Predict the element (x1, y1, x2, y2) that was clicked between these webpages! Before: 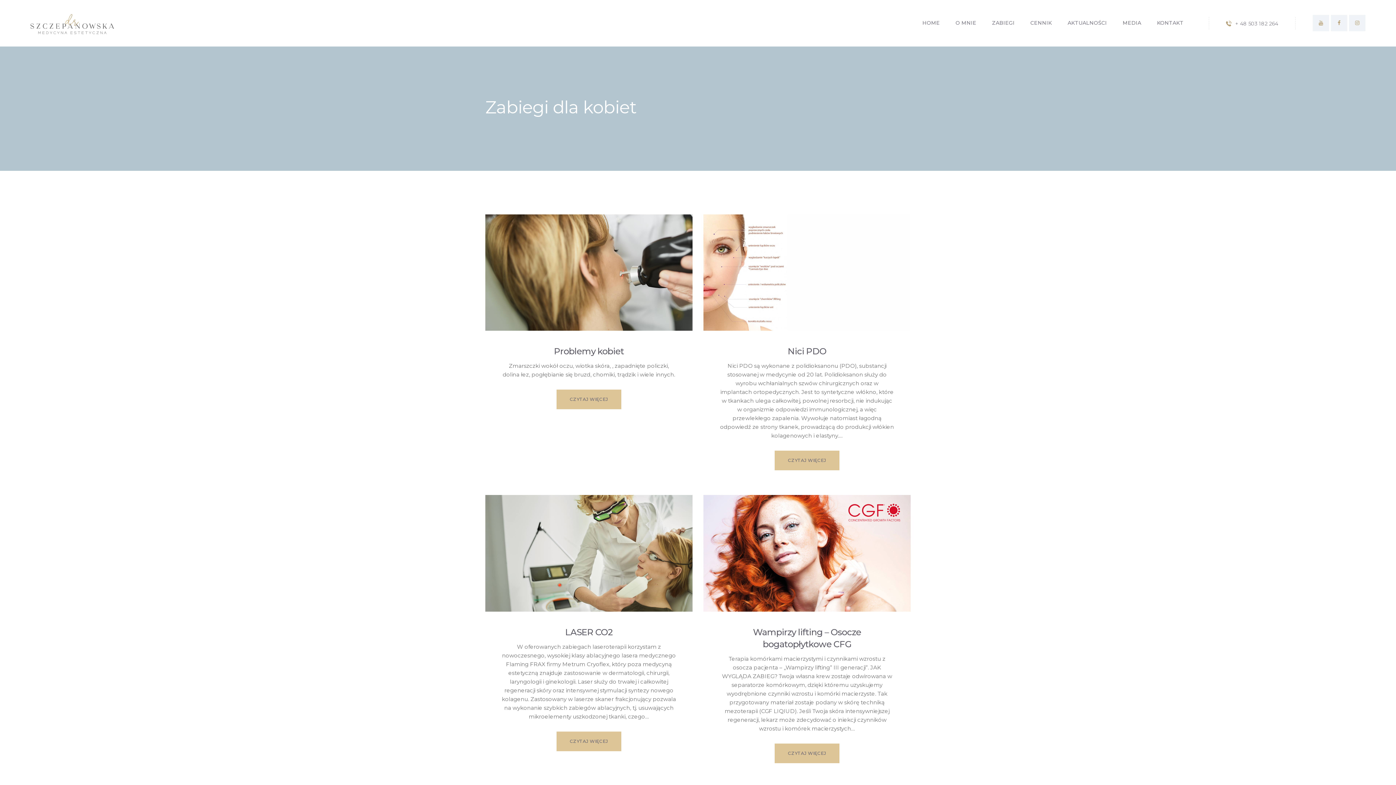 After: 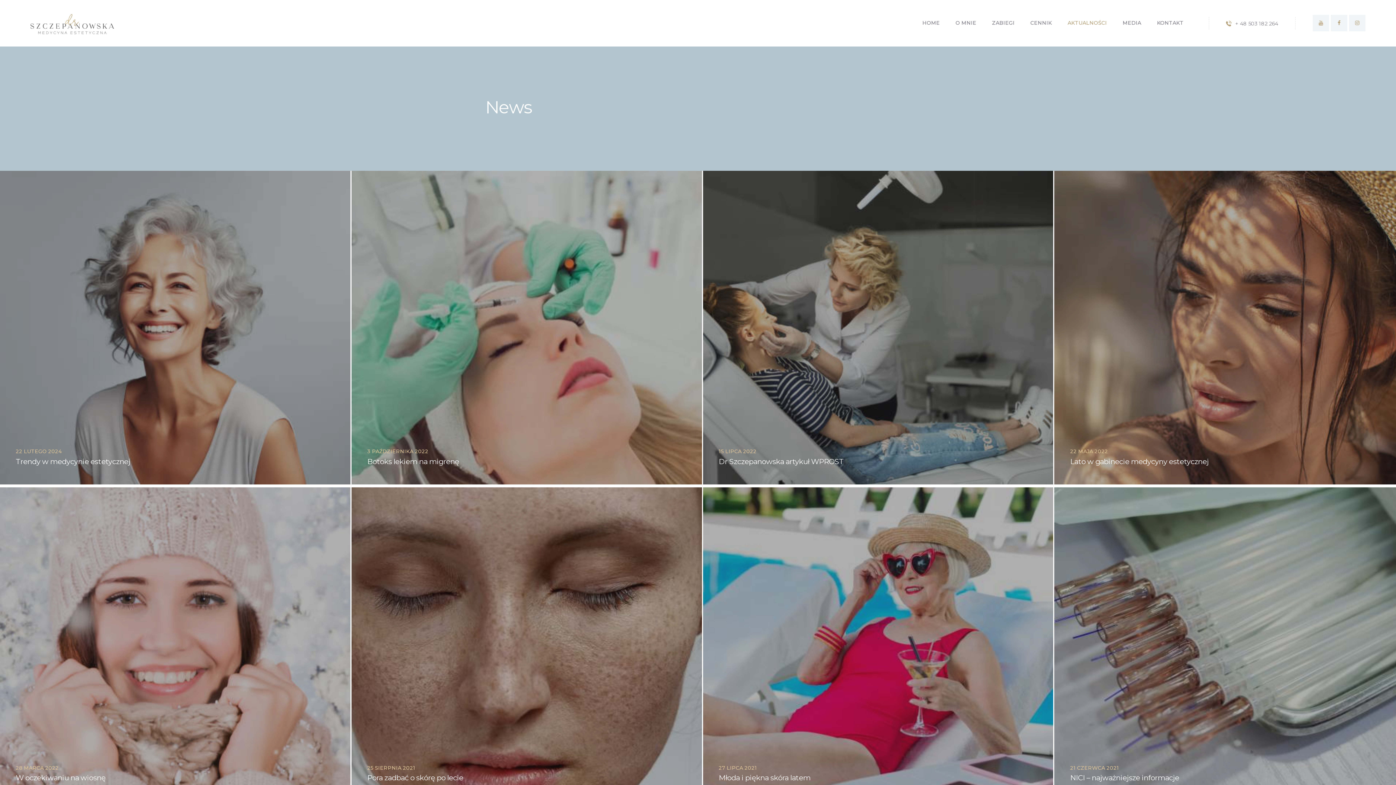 Action: label: AKTUALNOŚCI bbox: (1060, 14, 1115, 32)